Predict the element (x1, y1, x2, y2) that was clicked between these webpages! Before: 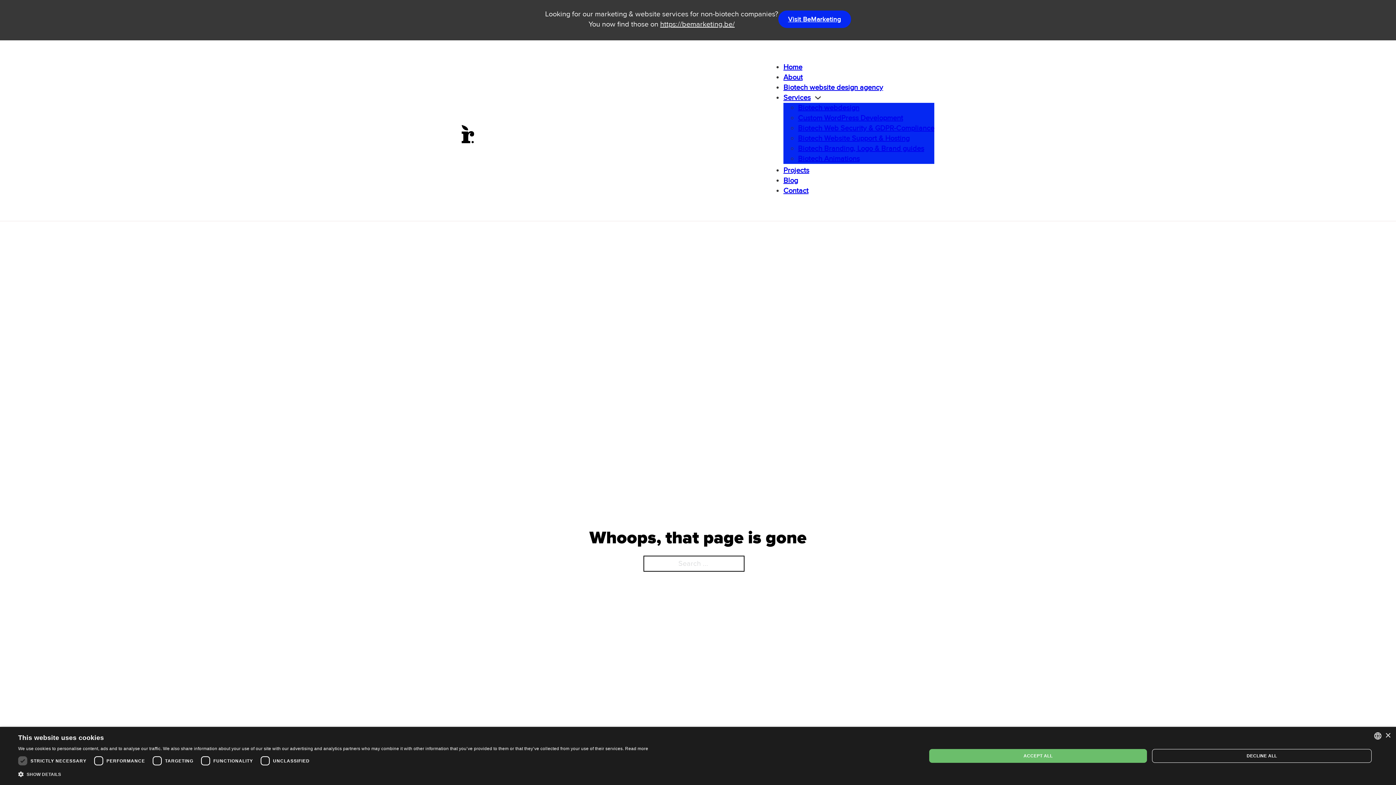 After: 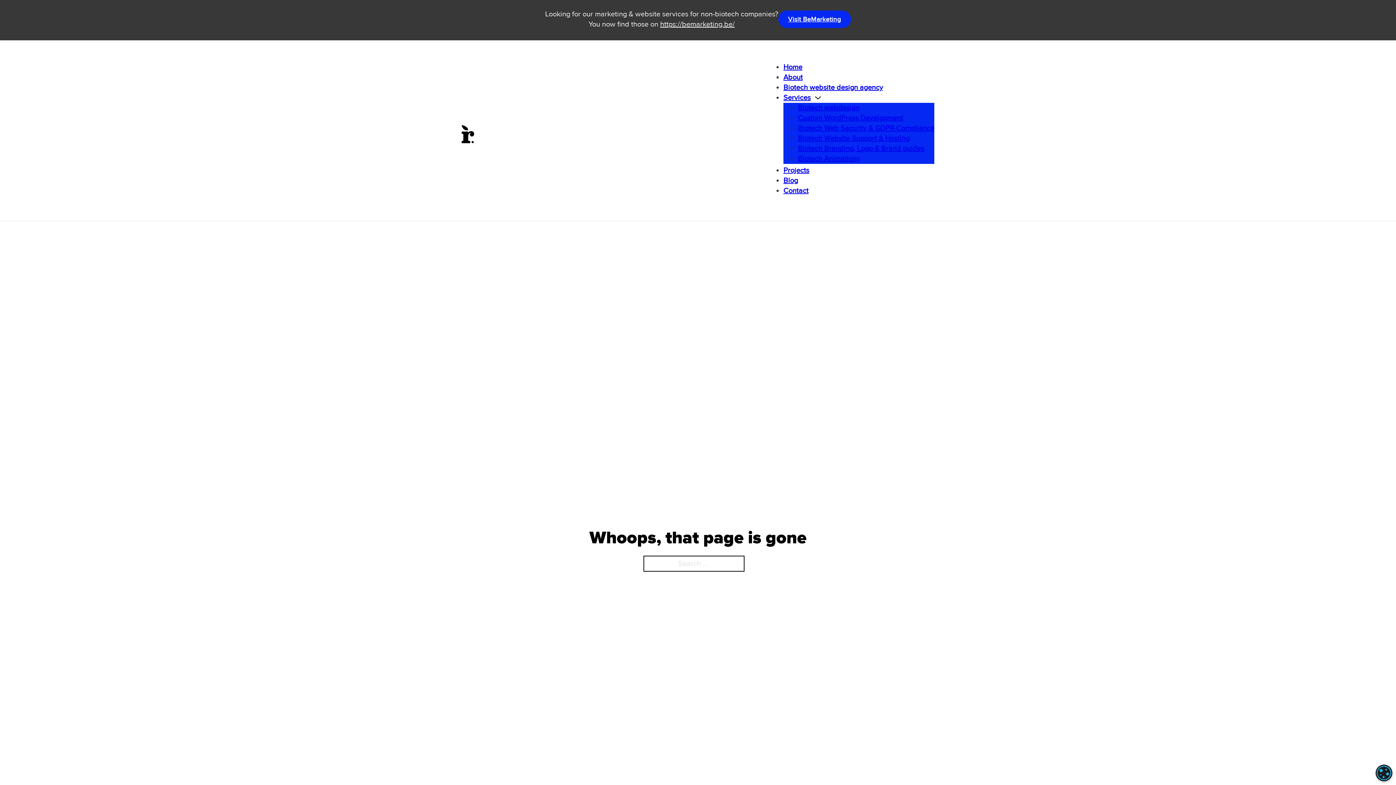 Action: bbox: (929, 749, 1147, 763) label: ACCEPT ALL